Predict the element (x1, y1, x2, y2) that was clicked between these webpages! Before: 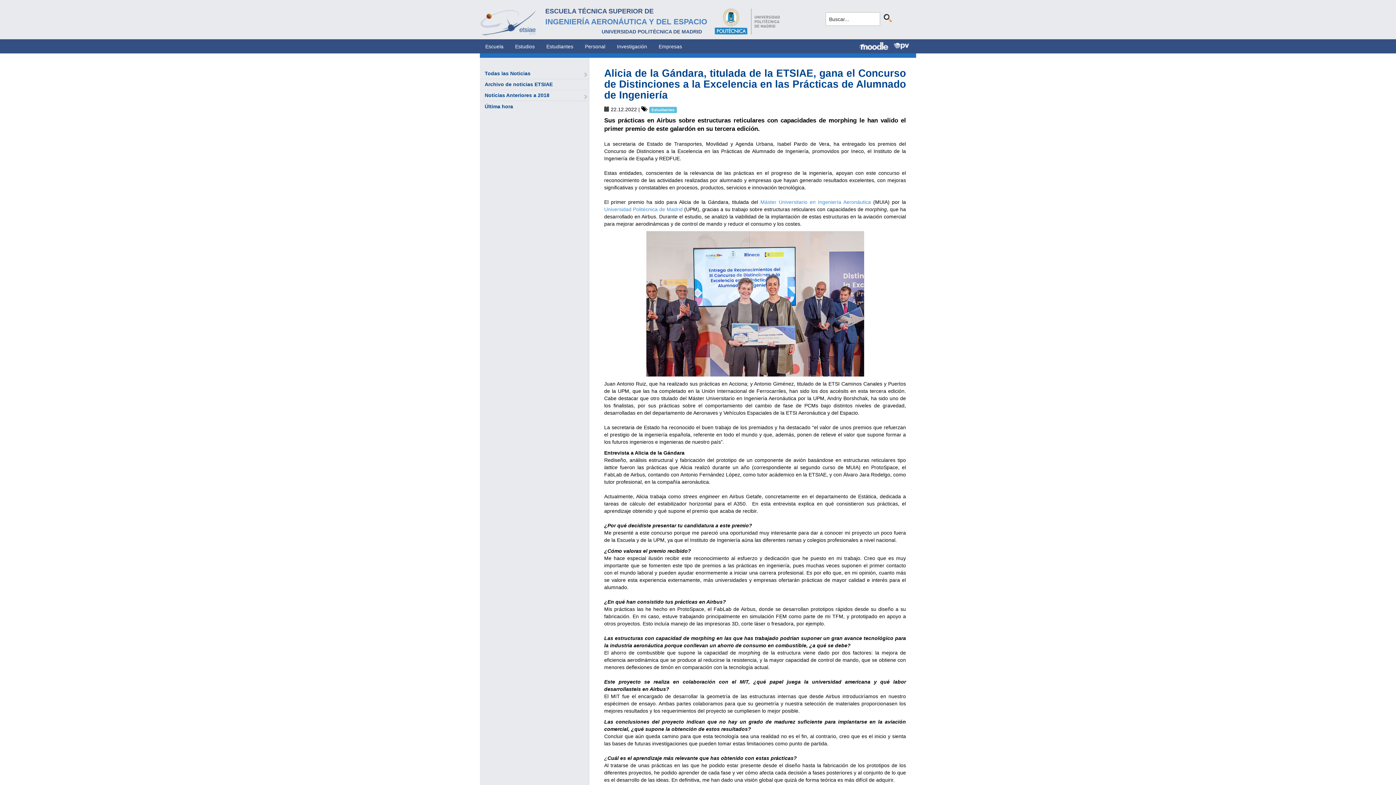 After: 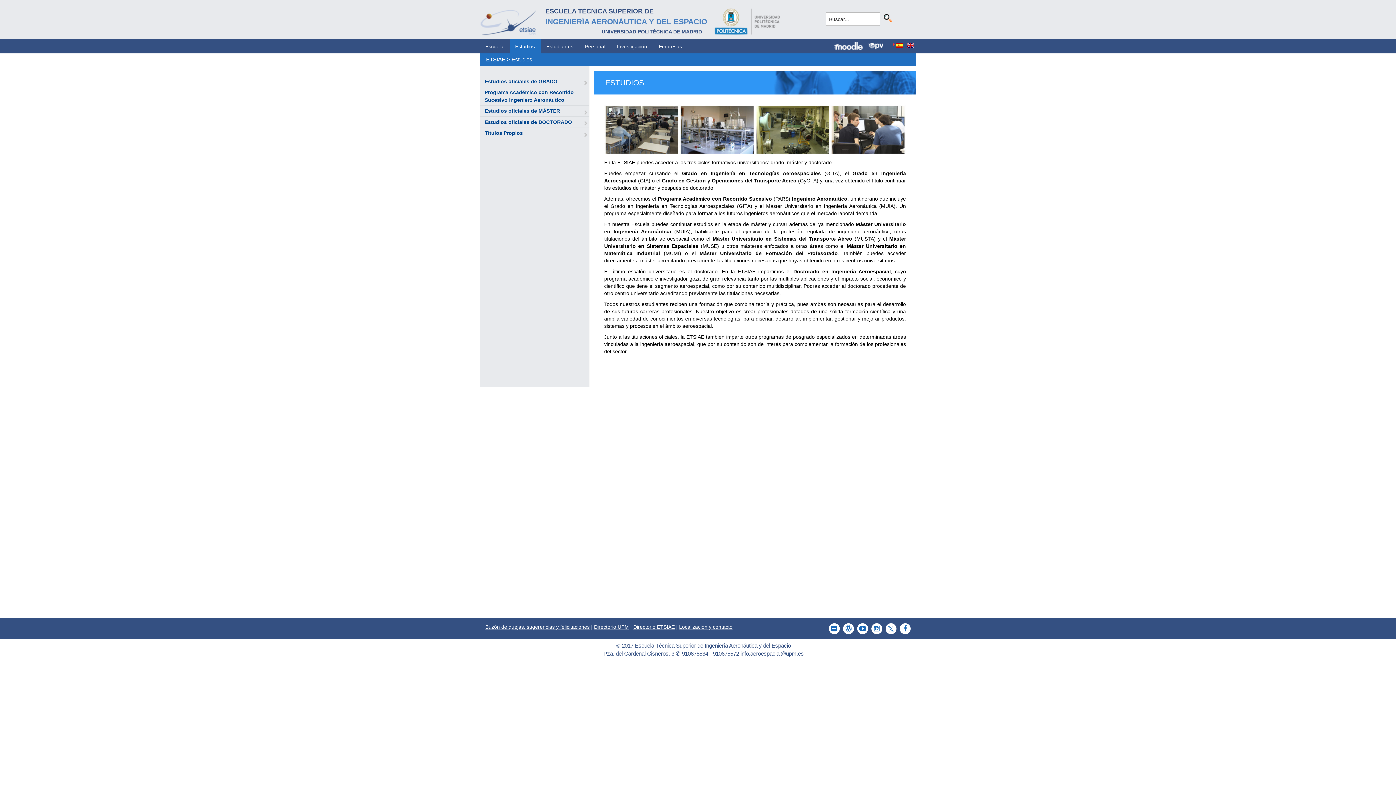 Action: bbox: (509, 39, 540, 53) label: Estudios